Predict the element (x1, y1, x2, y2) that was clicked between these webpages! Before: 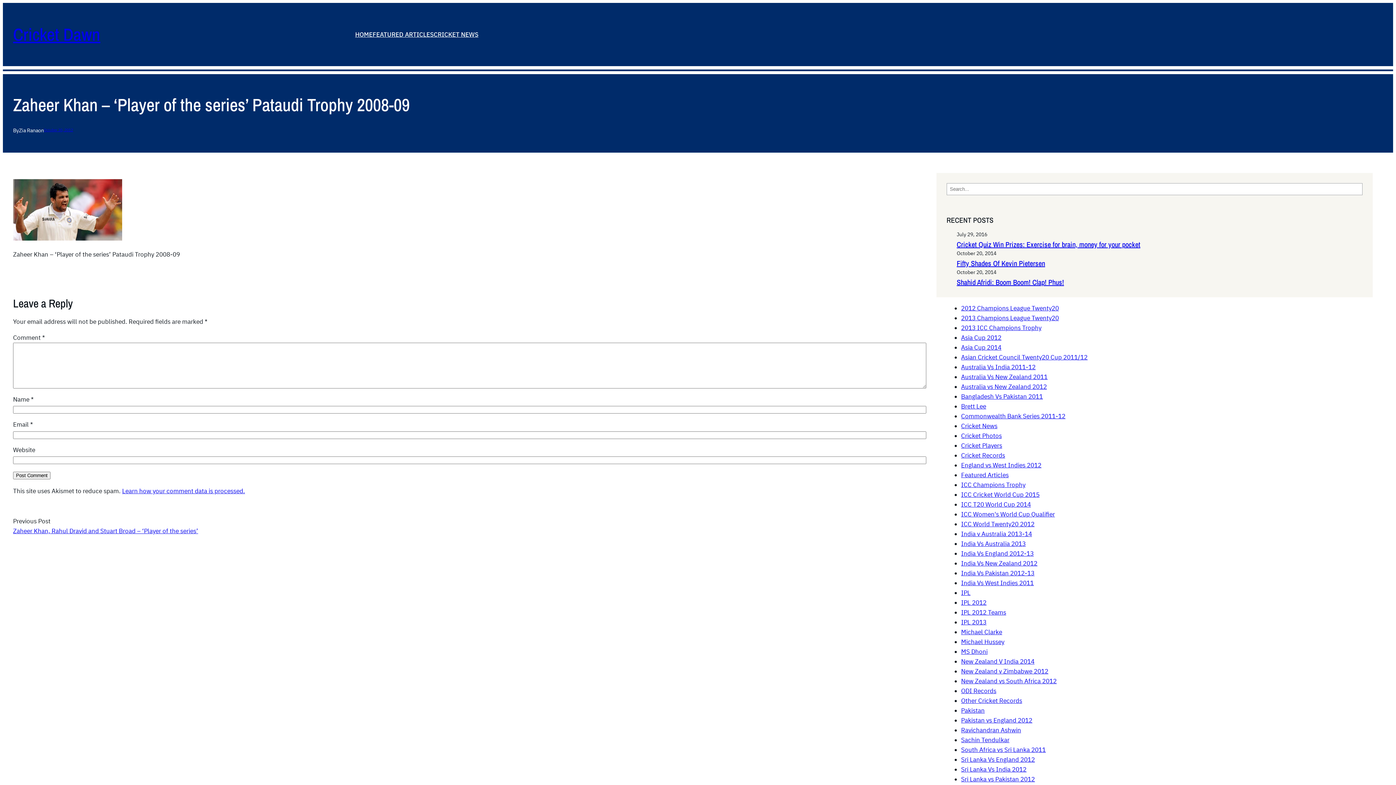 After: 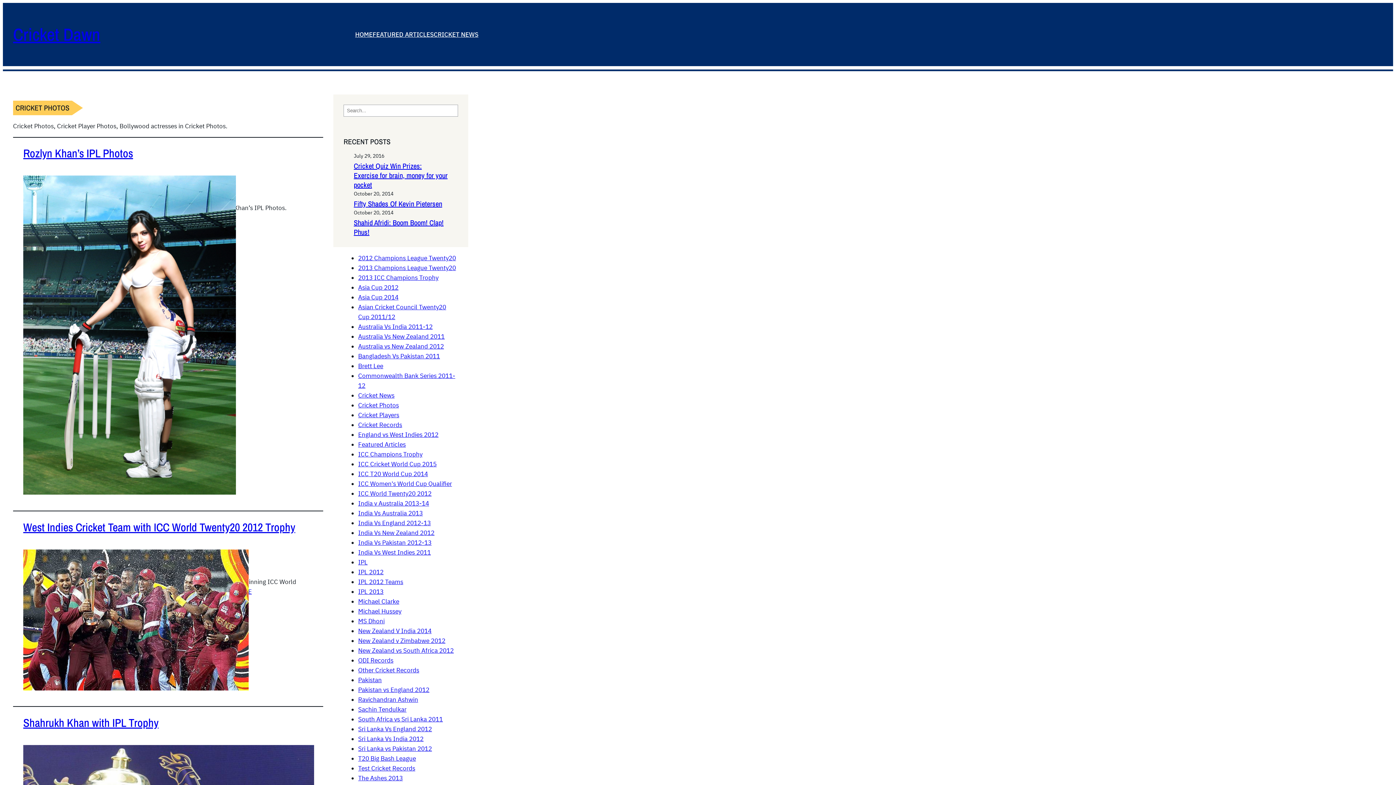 Action: bbox: (961, 432, 1002, 440) label: Cricket Photos